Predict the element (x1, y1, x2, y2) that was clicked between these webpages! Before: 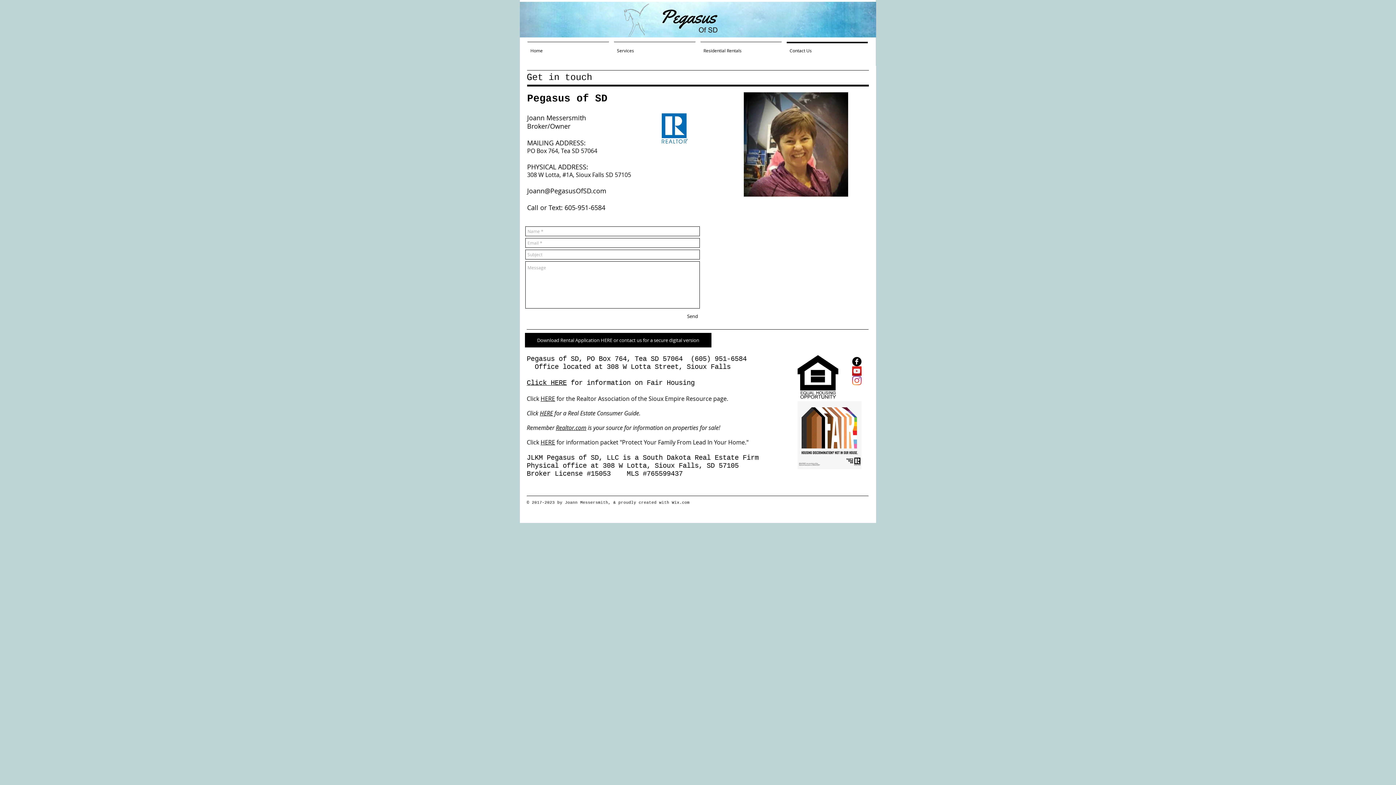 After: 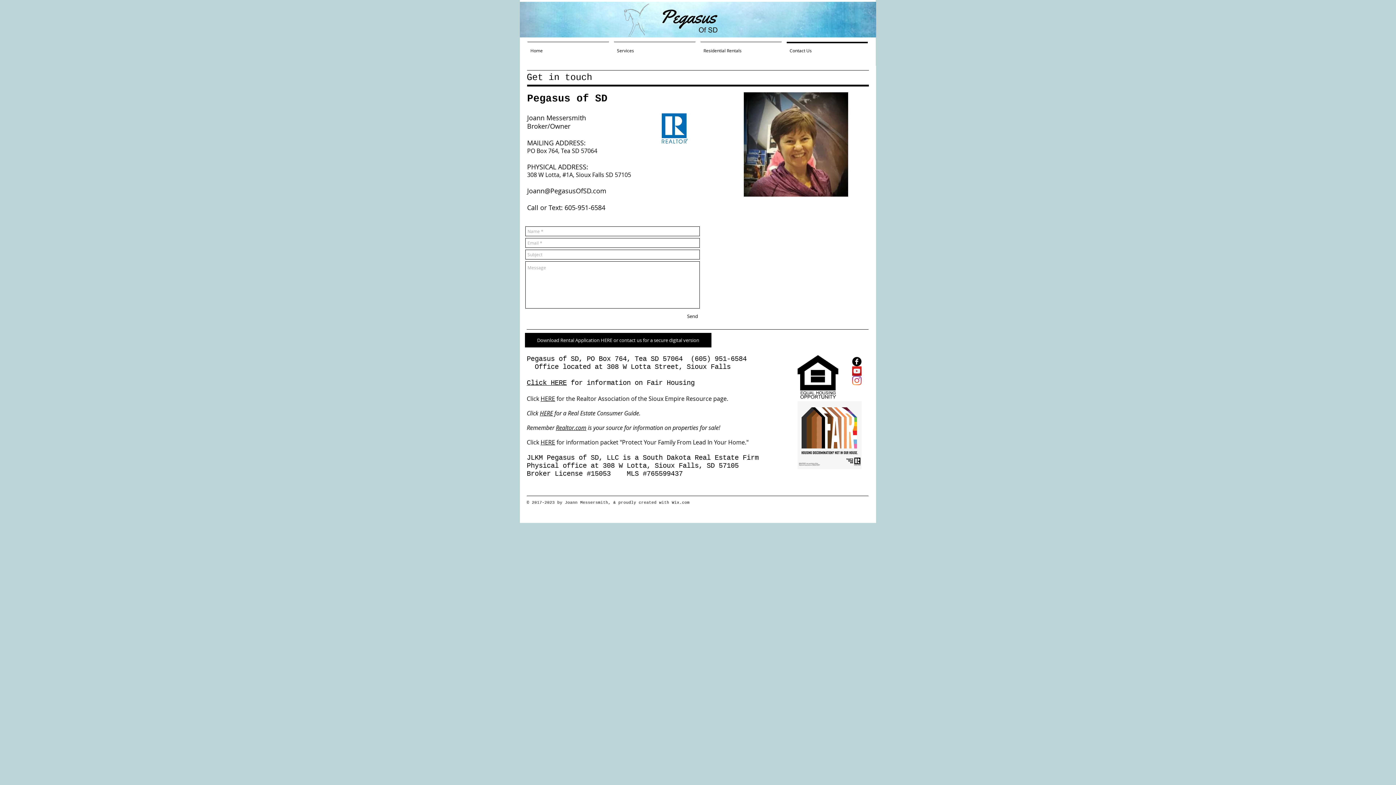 Action: bbox: (685, 311, 700, 321) label: Send